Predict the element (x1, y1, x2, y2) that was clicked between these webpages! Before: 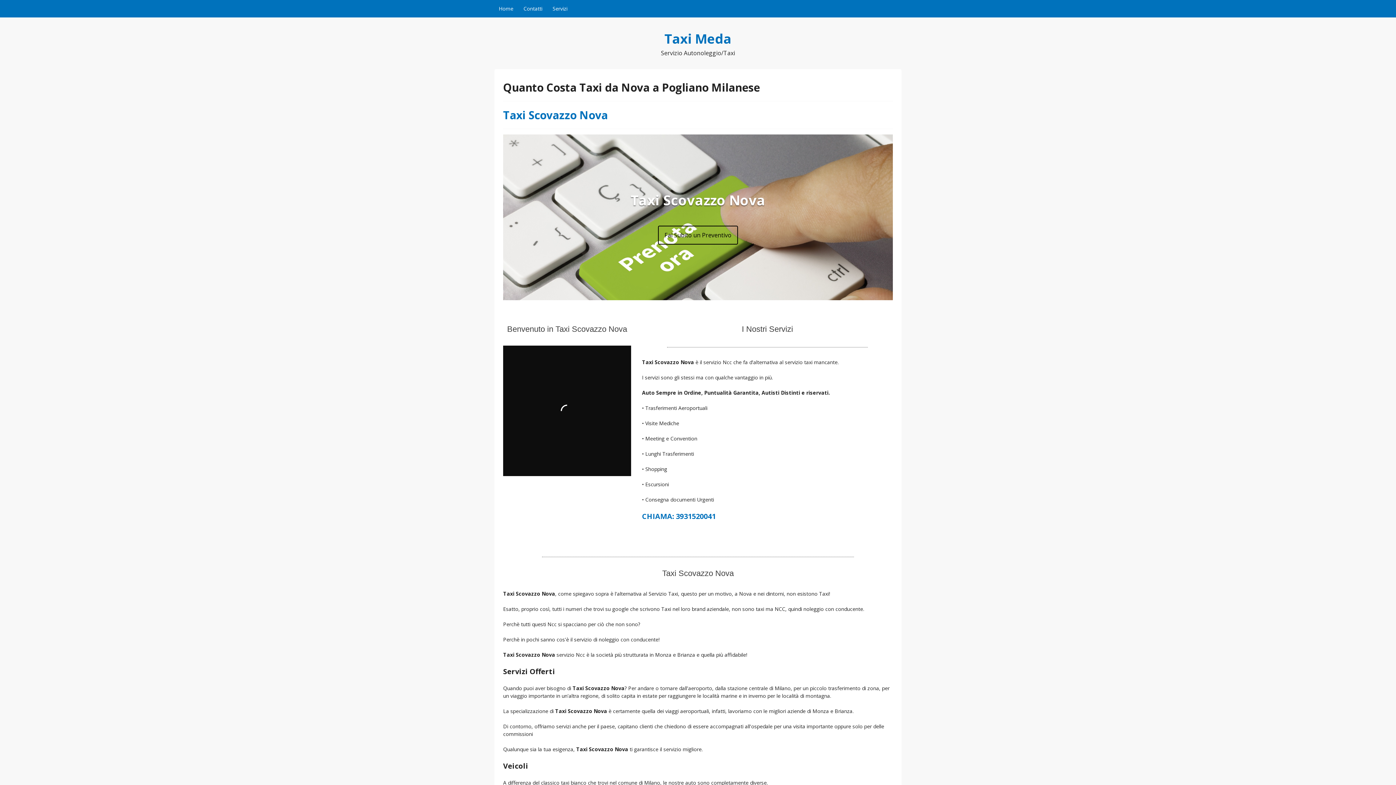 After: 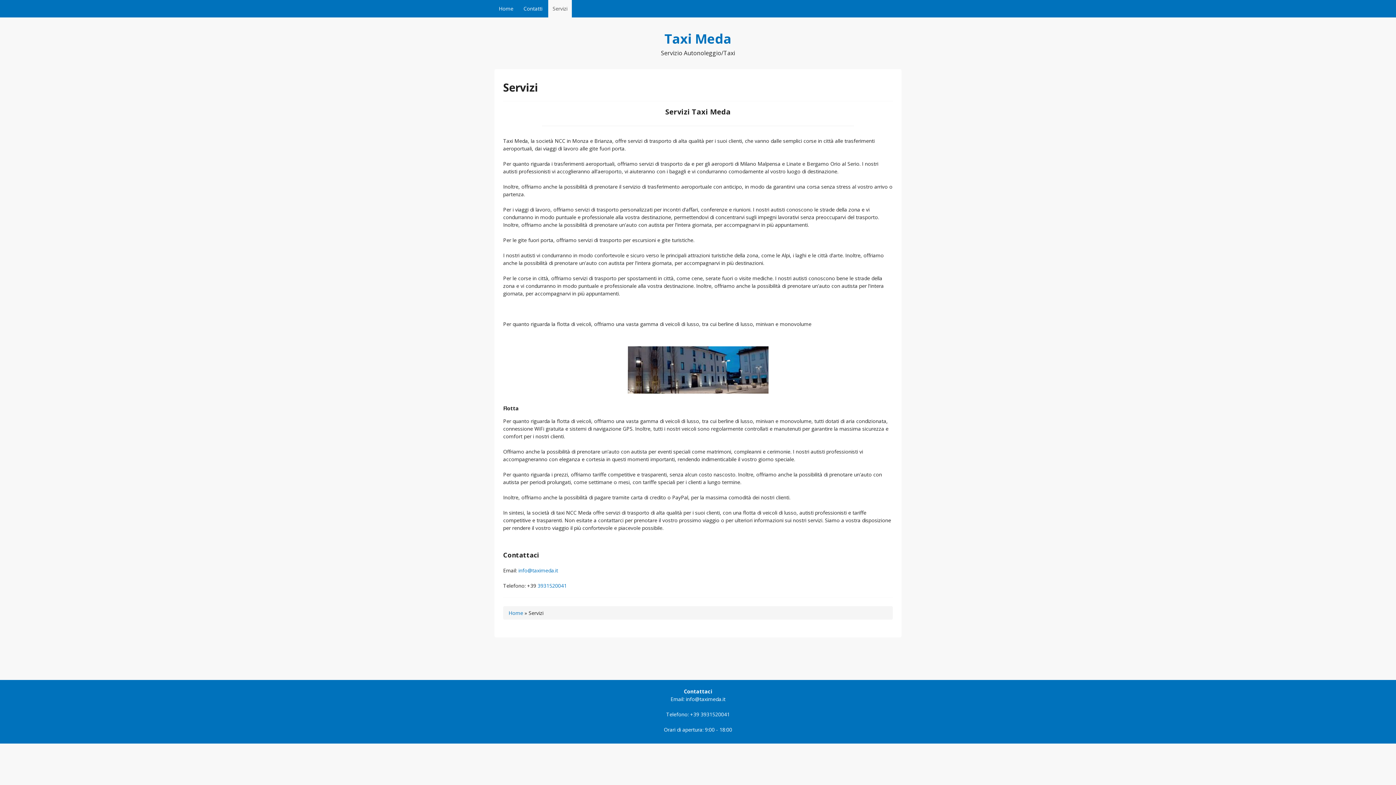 Action: label: Servizi bbox: (548, 0, 572, 17)